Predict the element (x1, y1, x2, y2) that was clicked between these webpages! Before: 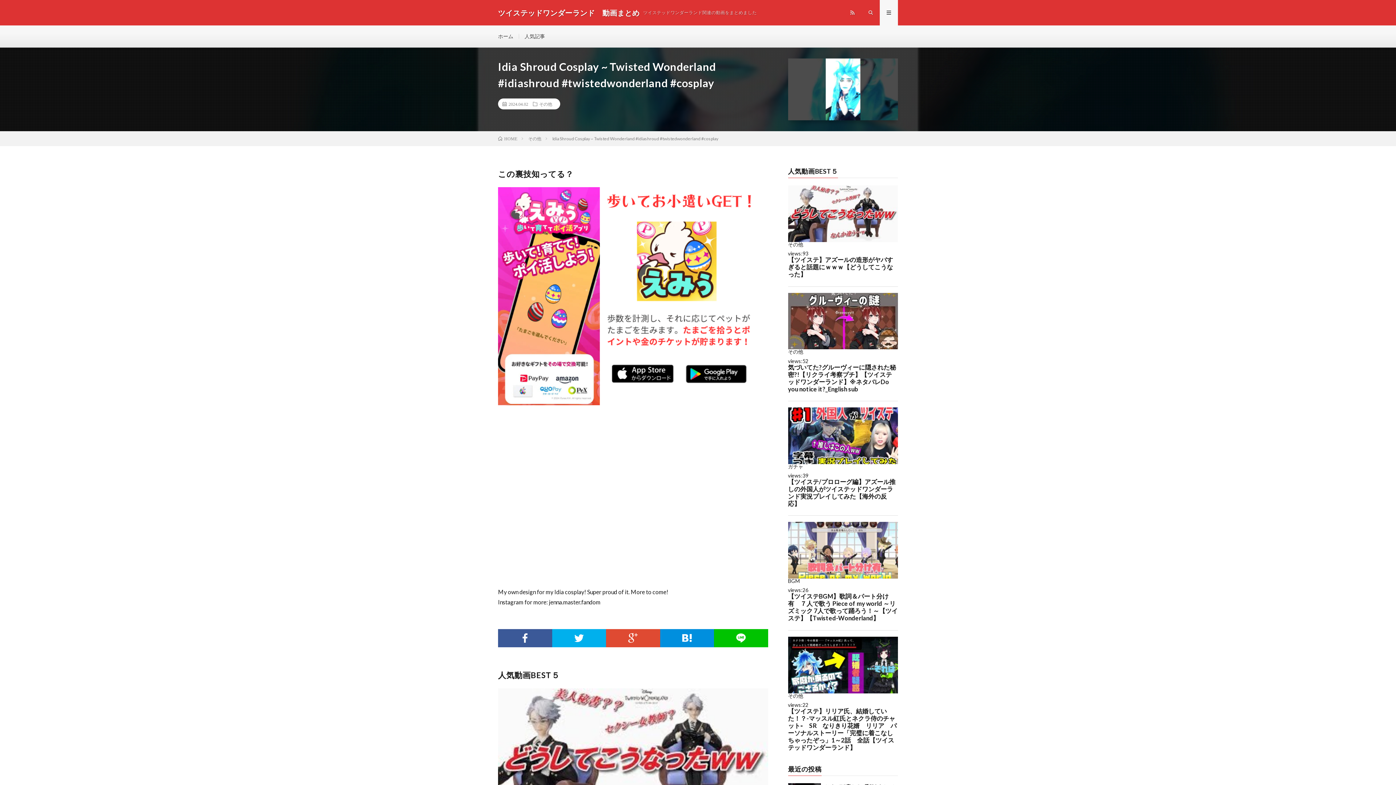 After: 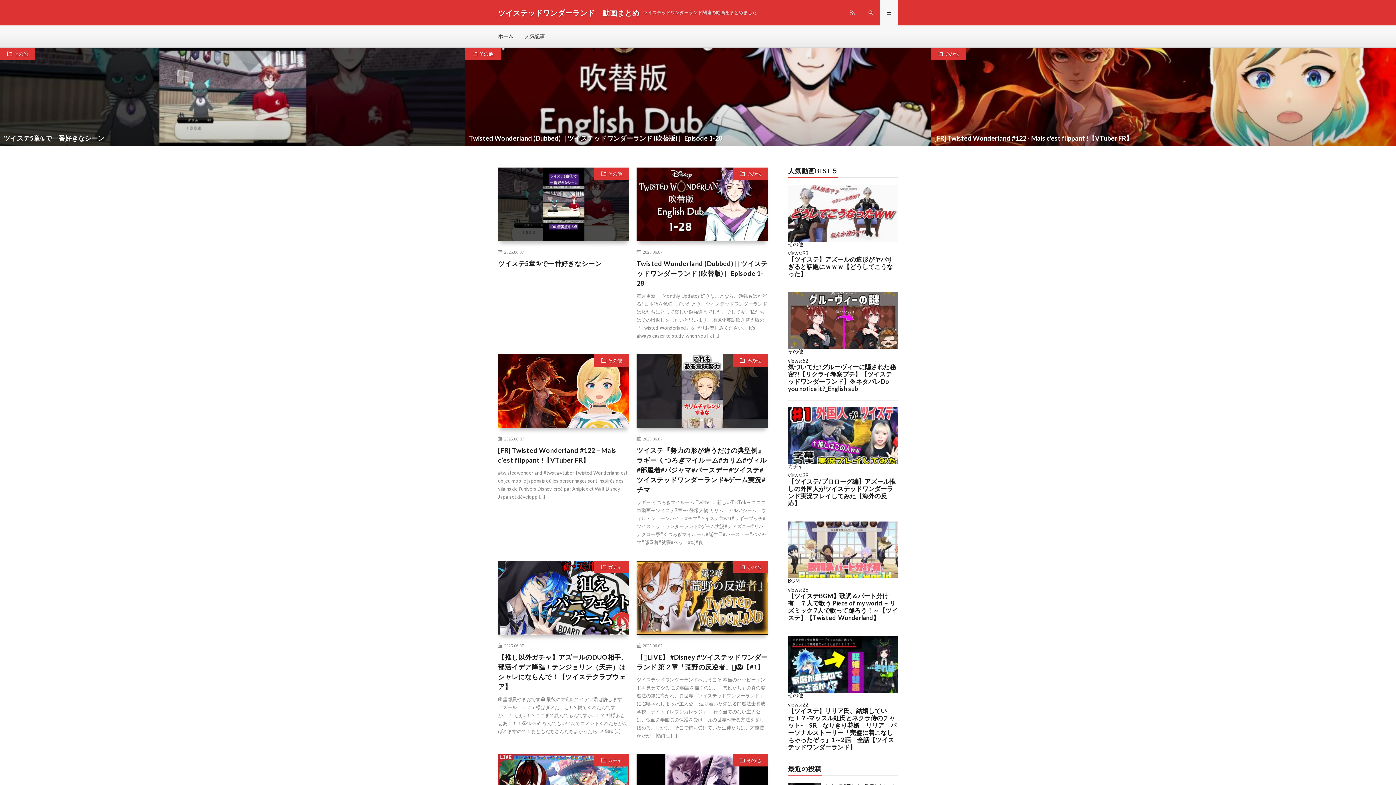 Action: bbox: (498, 136, 517, 141) label: HOME